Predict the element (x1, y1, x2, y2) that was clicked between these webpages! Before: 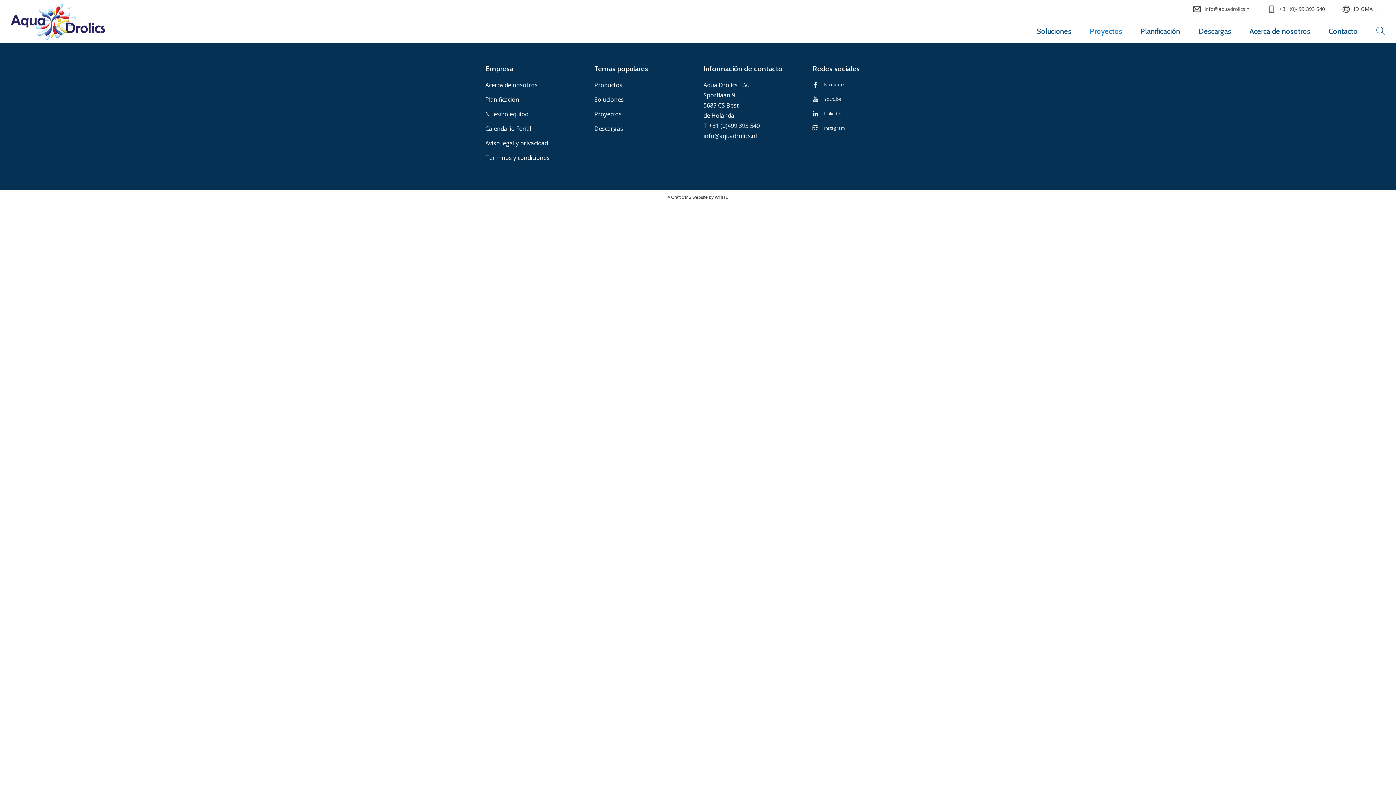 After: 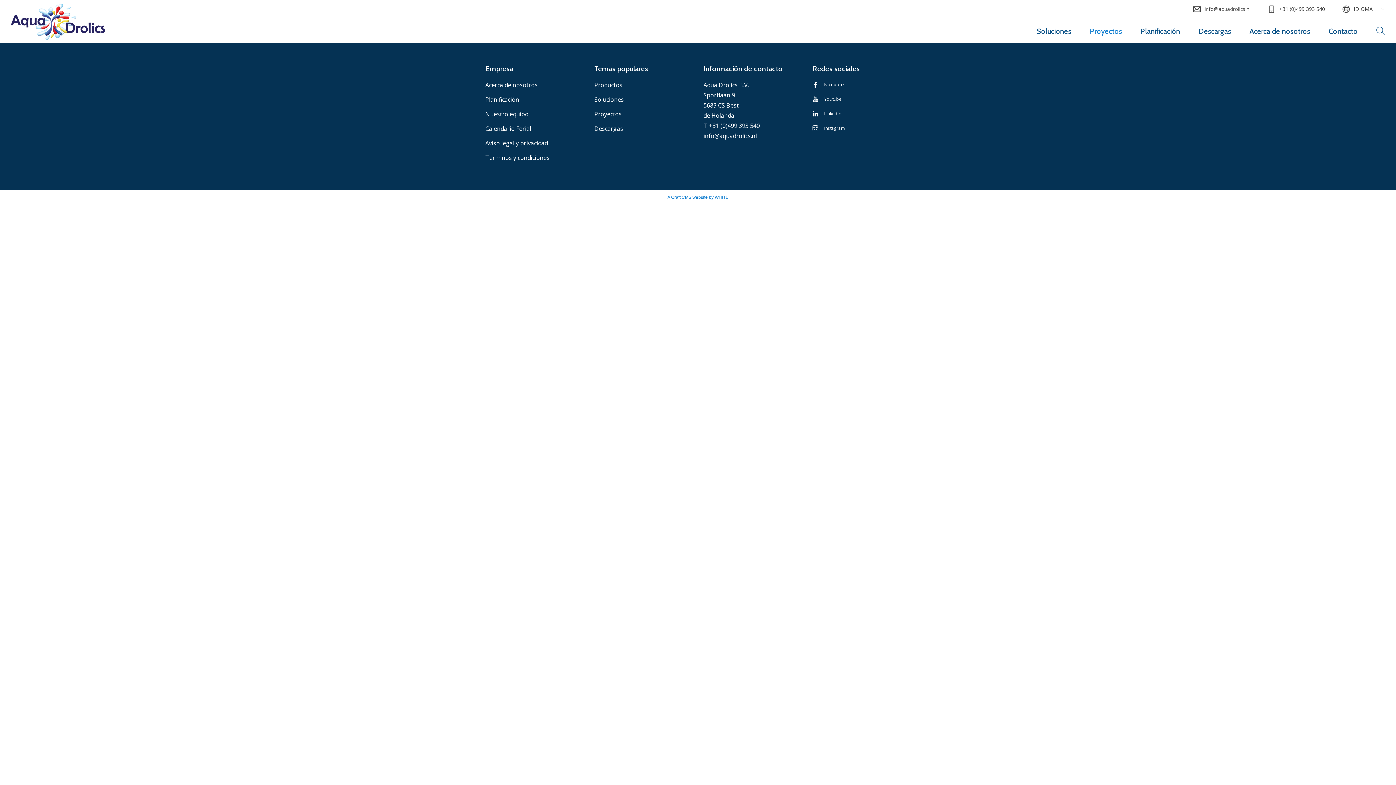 Action: label: A Craft CMS website by WHITE bbox: (667, 195, 728, 200)